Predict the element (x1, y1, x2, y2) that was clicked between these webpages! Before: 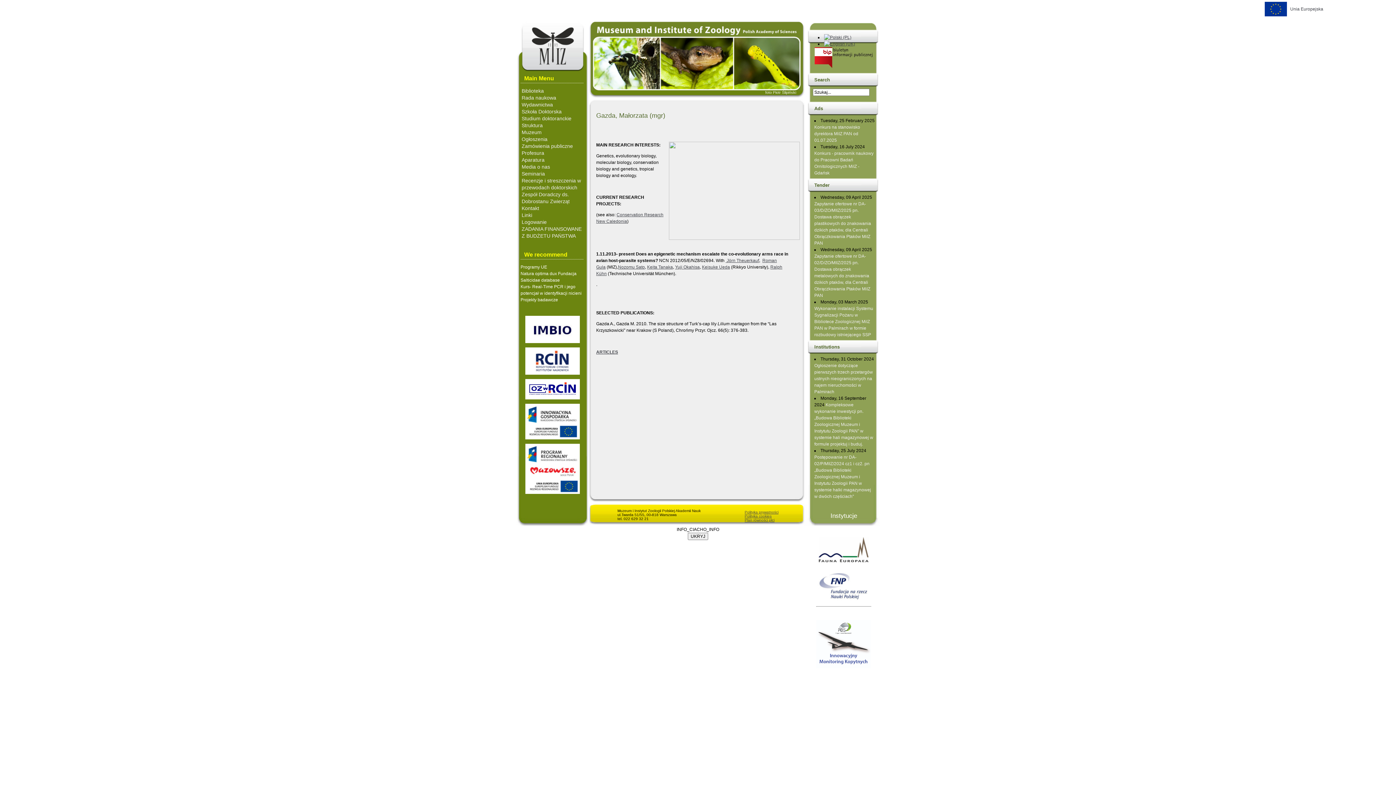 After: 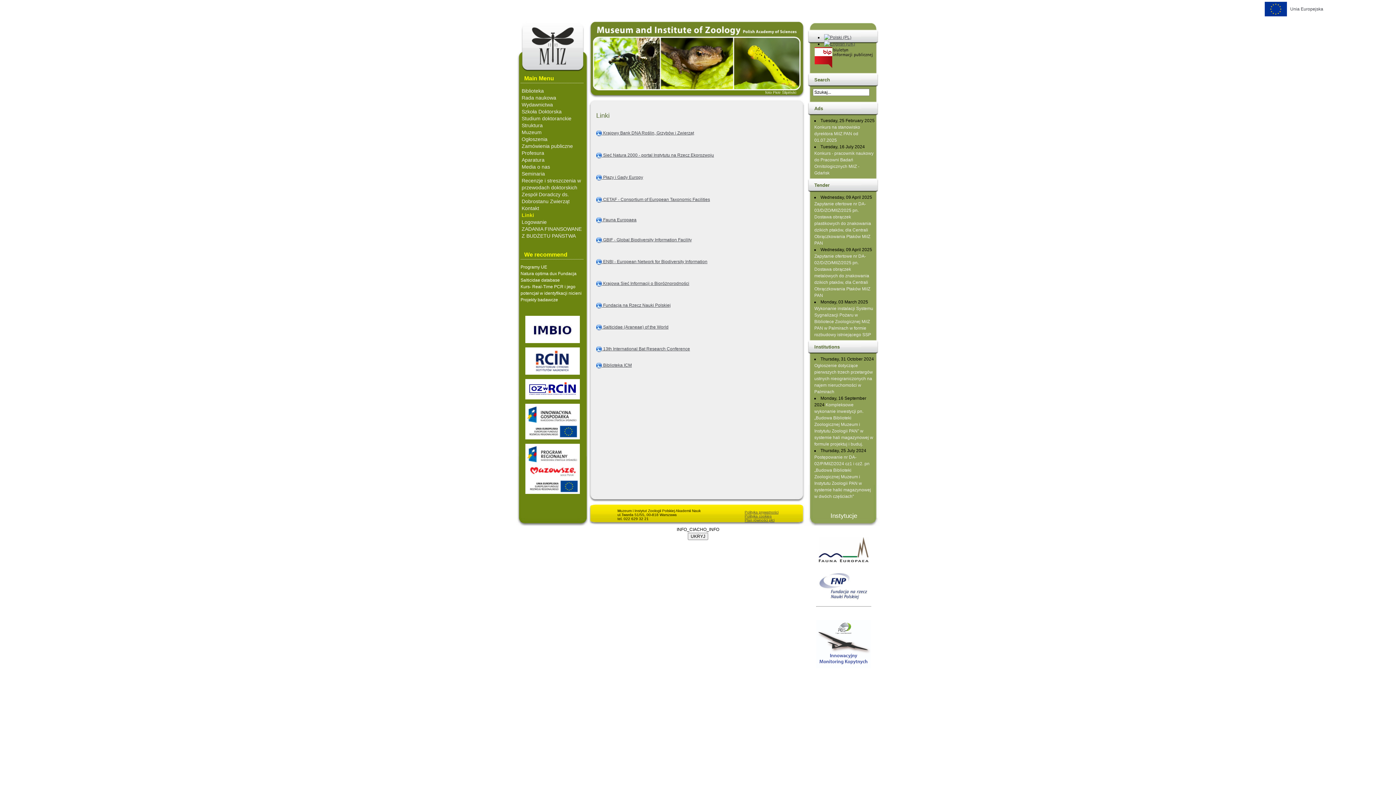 Action: bbox: (521, 212, 532, 218) label: Linki